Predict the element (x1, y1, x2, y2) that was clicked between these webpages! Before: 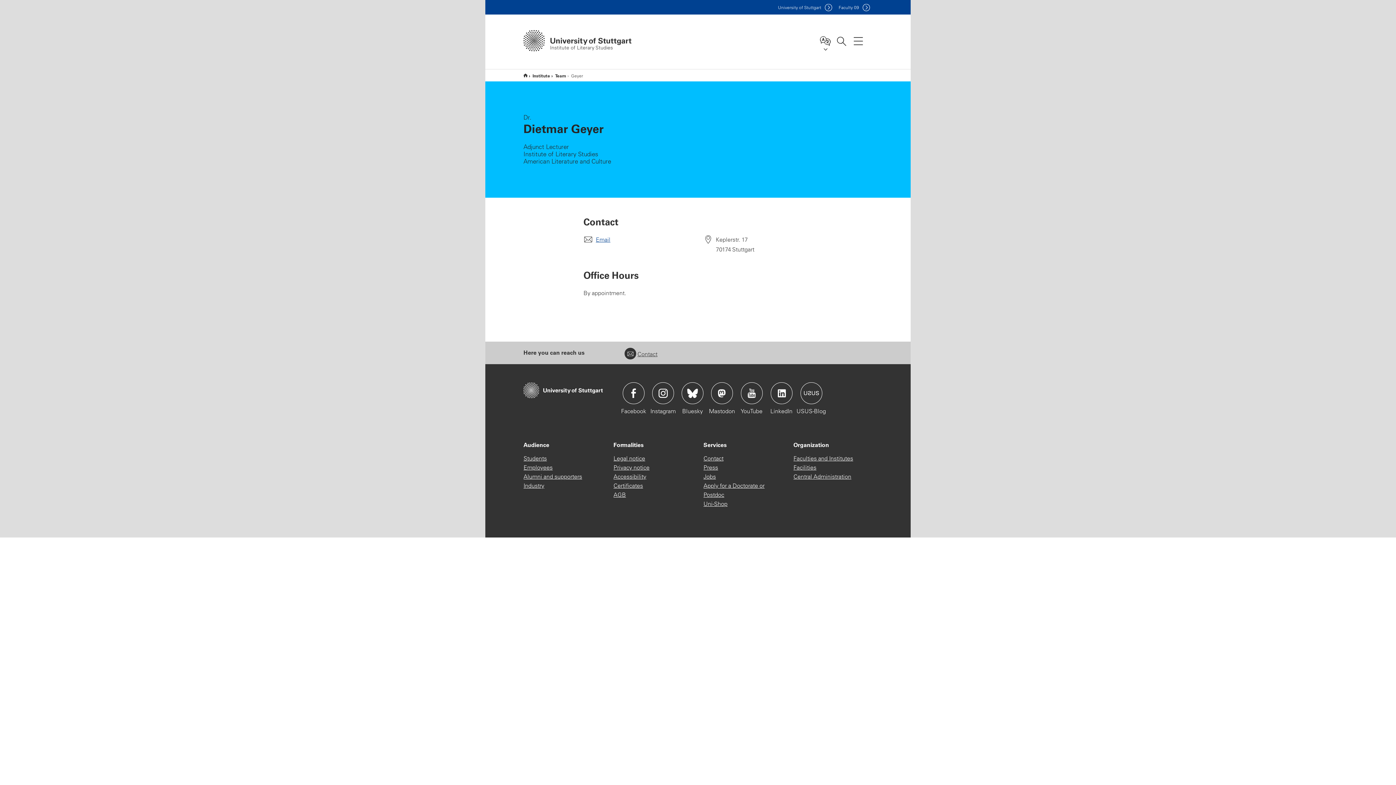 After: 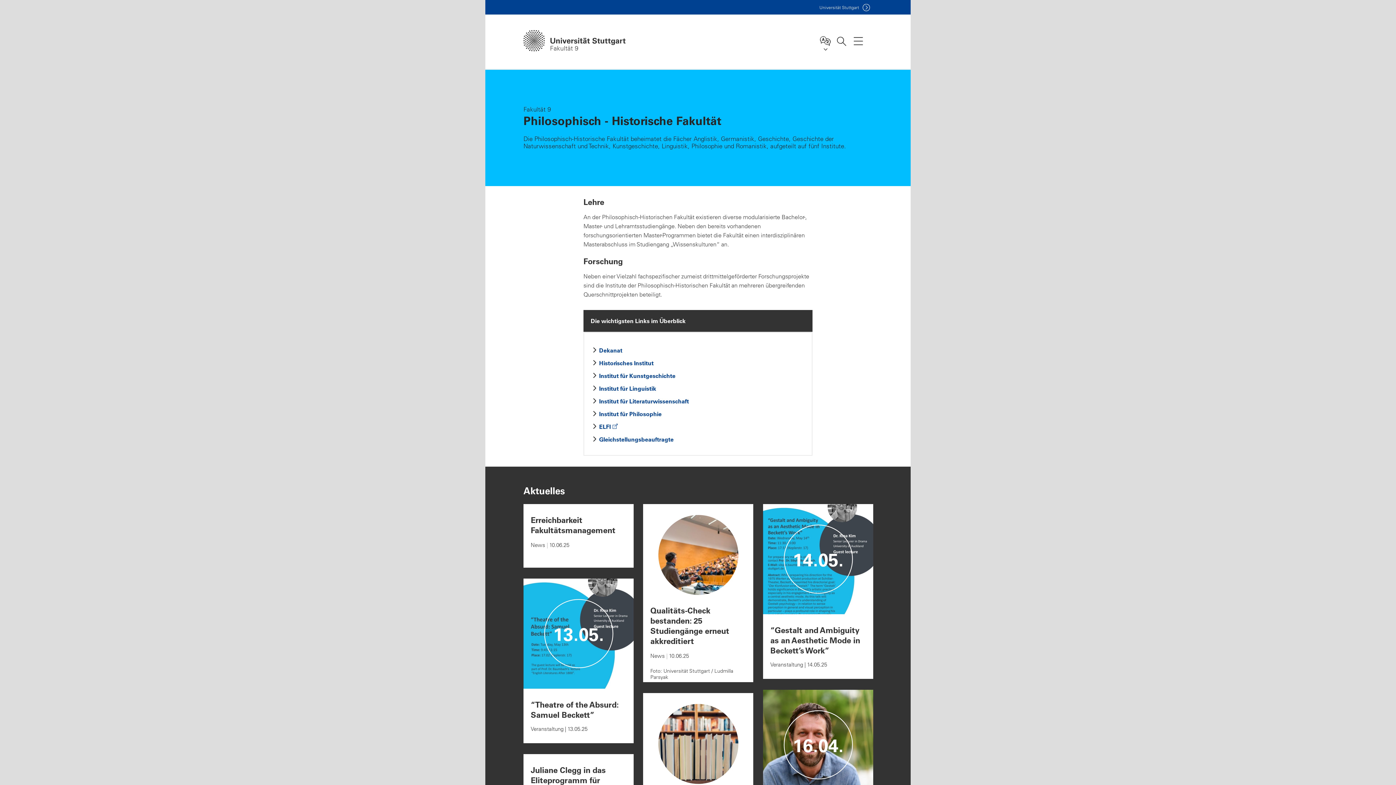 Action: label: Faculty 09 bbox: (838, 4, 870, 10)